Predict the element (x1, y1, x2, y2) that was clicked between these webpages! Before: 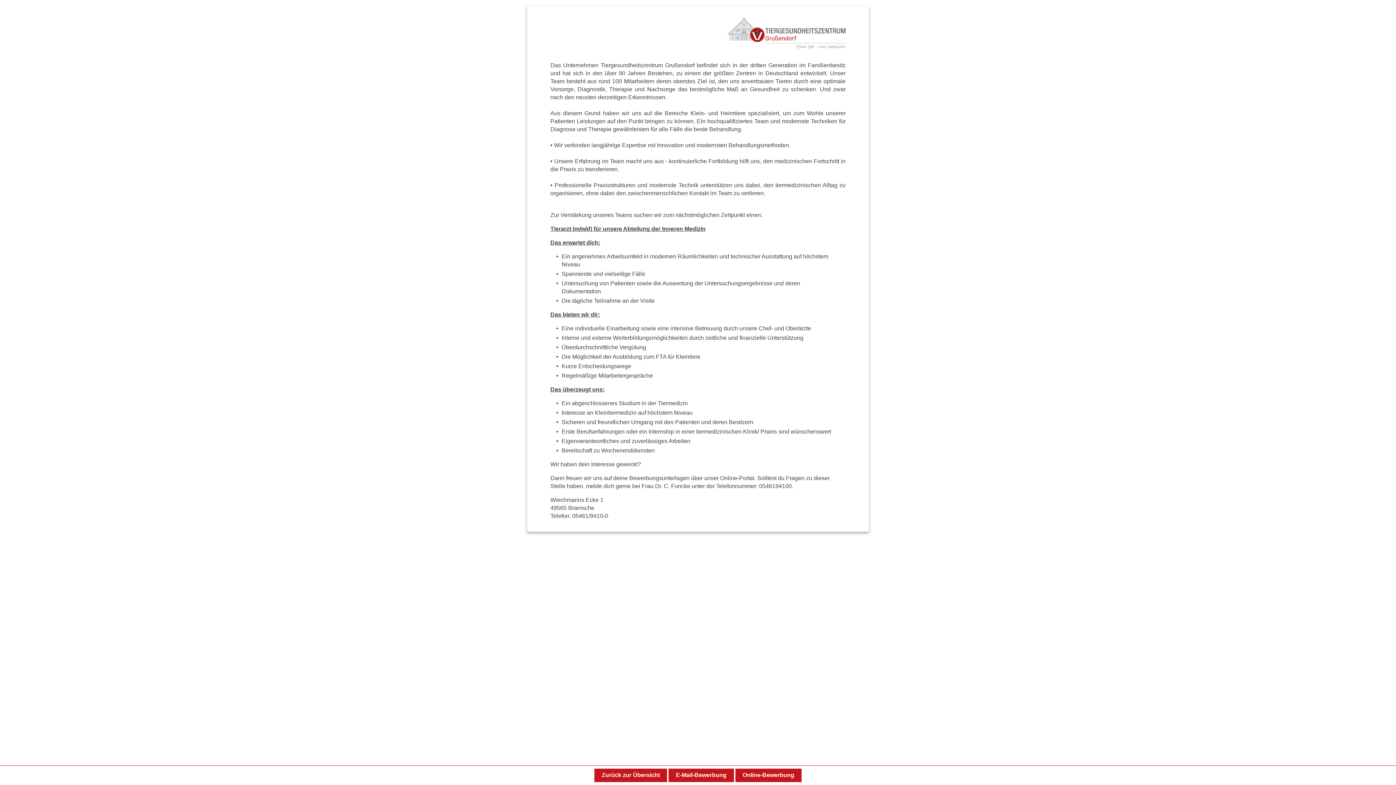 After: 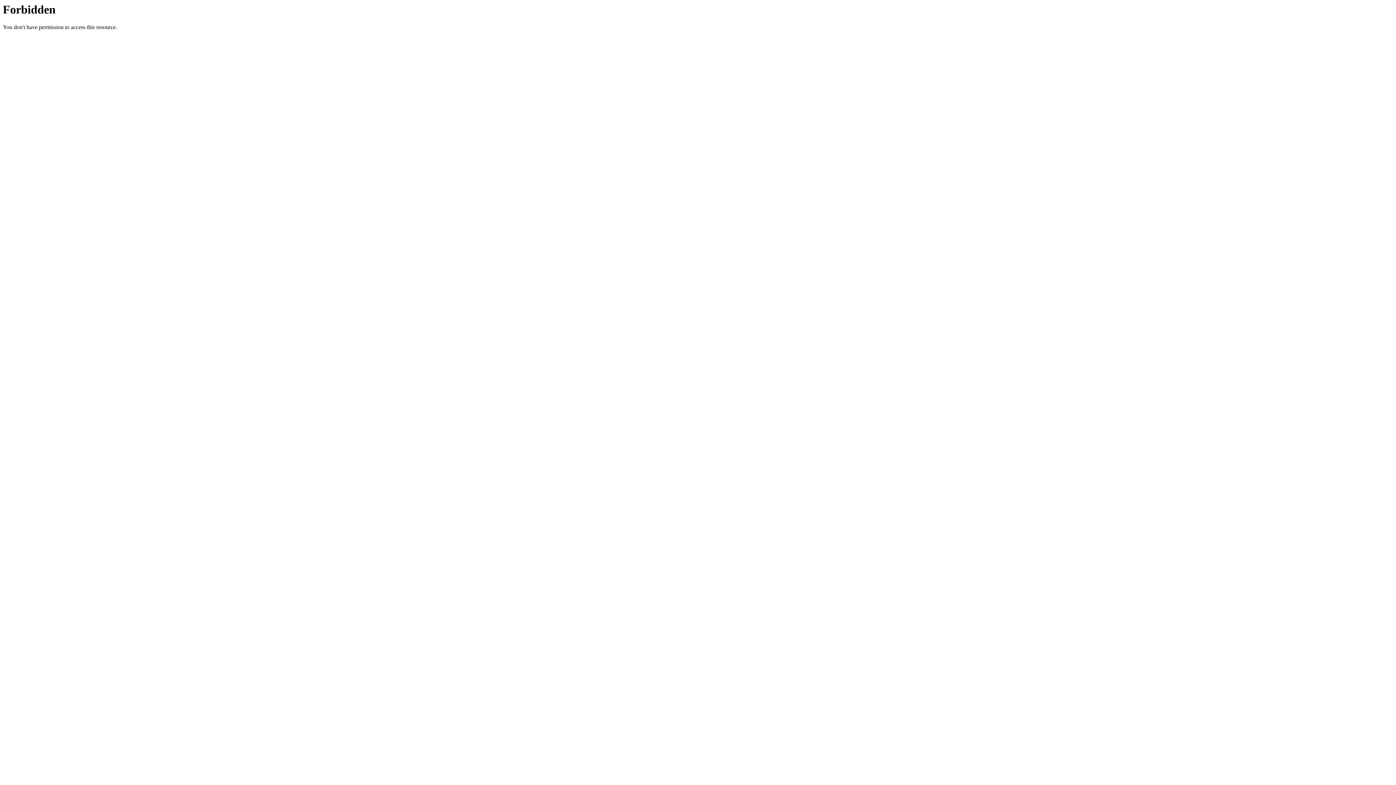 Action: label: Zurück zur Übersicht bbox: (594, 769, 667, 782)